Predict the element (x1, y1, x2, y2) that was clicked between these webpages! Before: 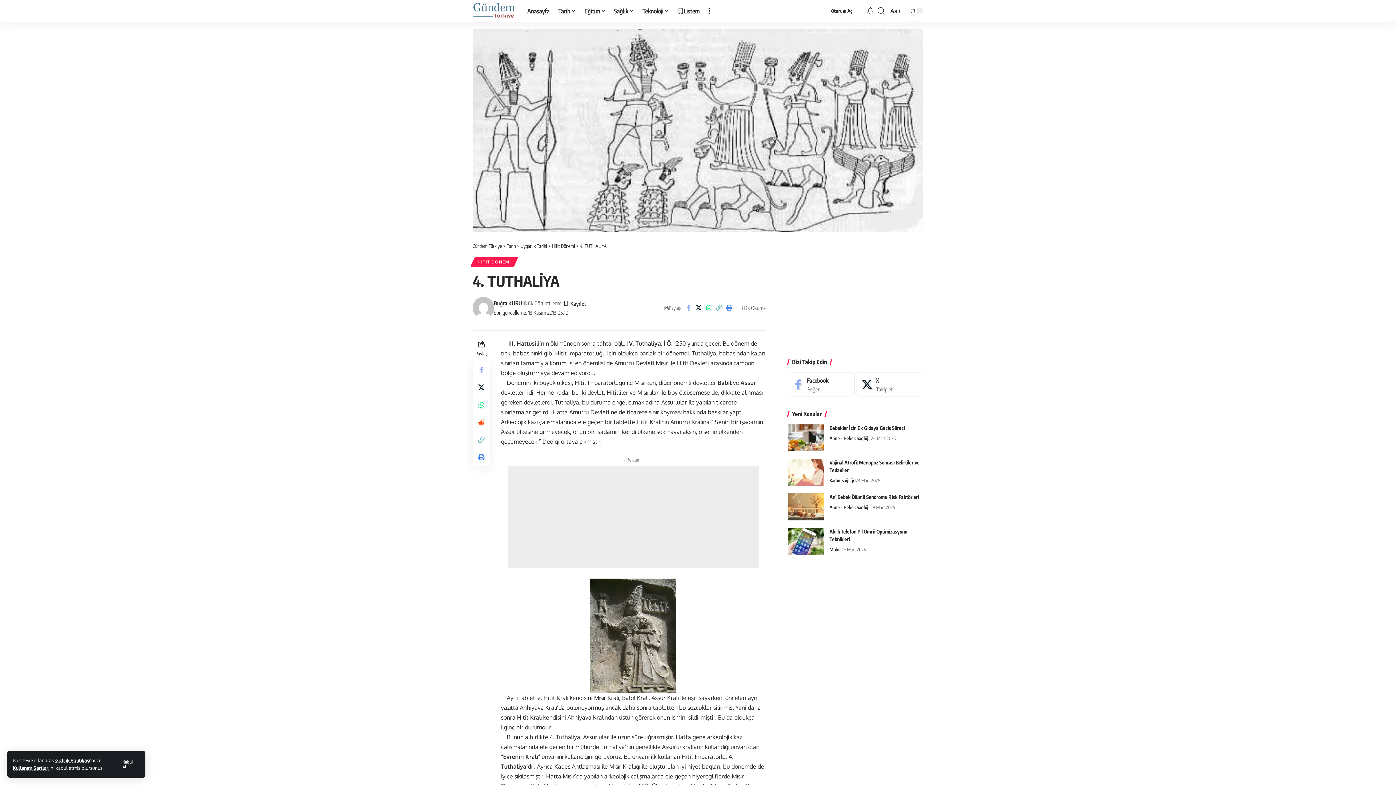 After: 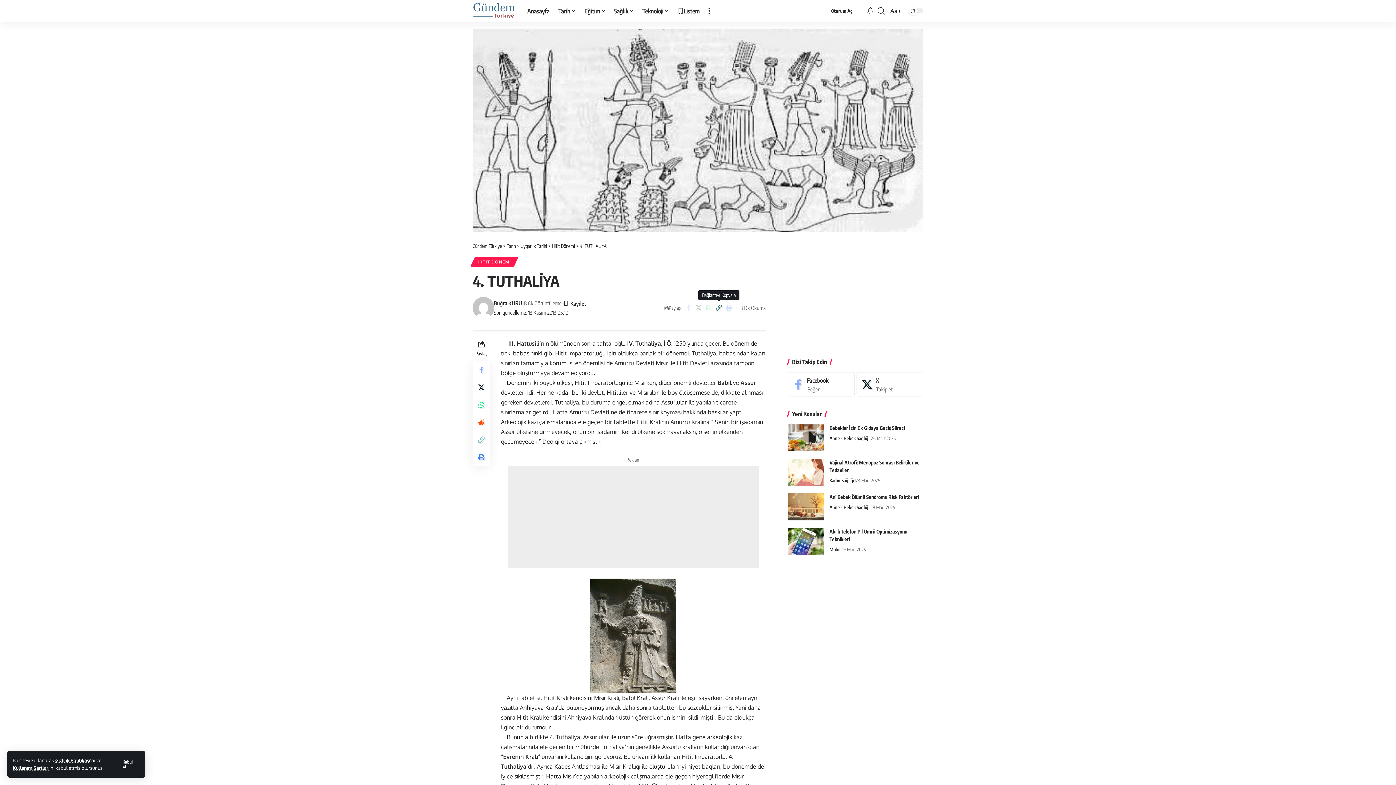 Action: label: Copy Link bbox: (703, 302, 714, 313)